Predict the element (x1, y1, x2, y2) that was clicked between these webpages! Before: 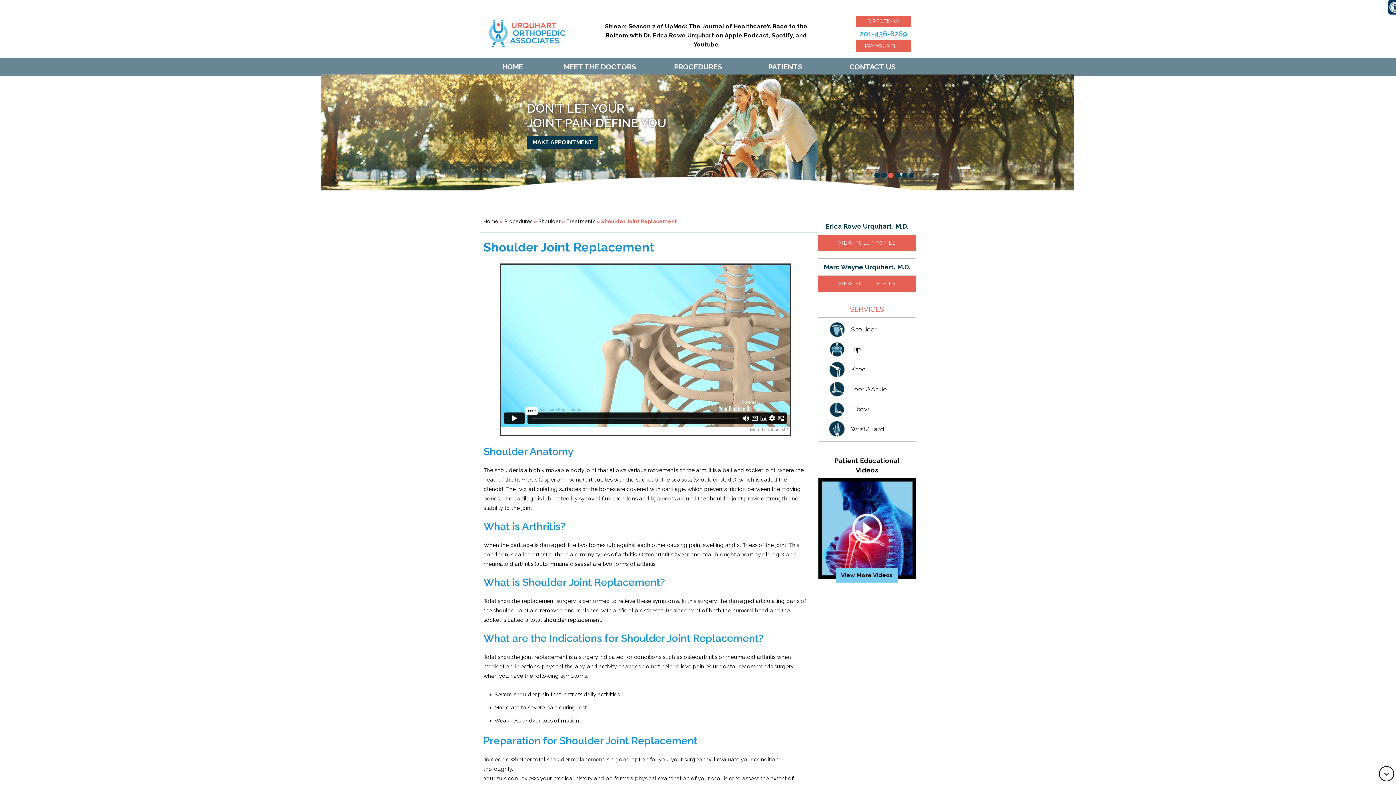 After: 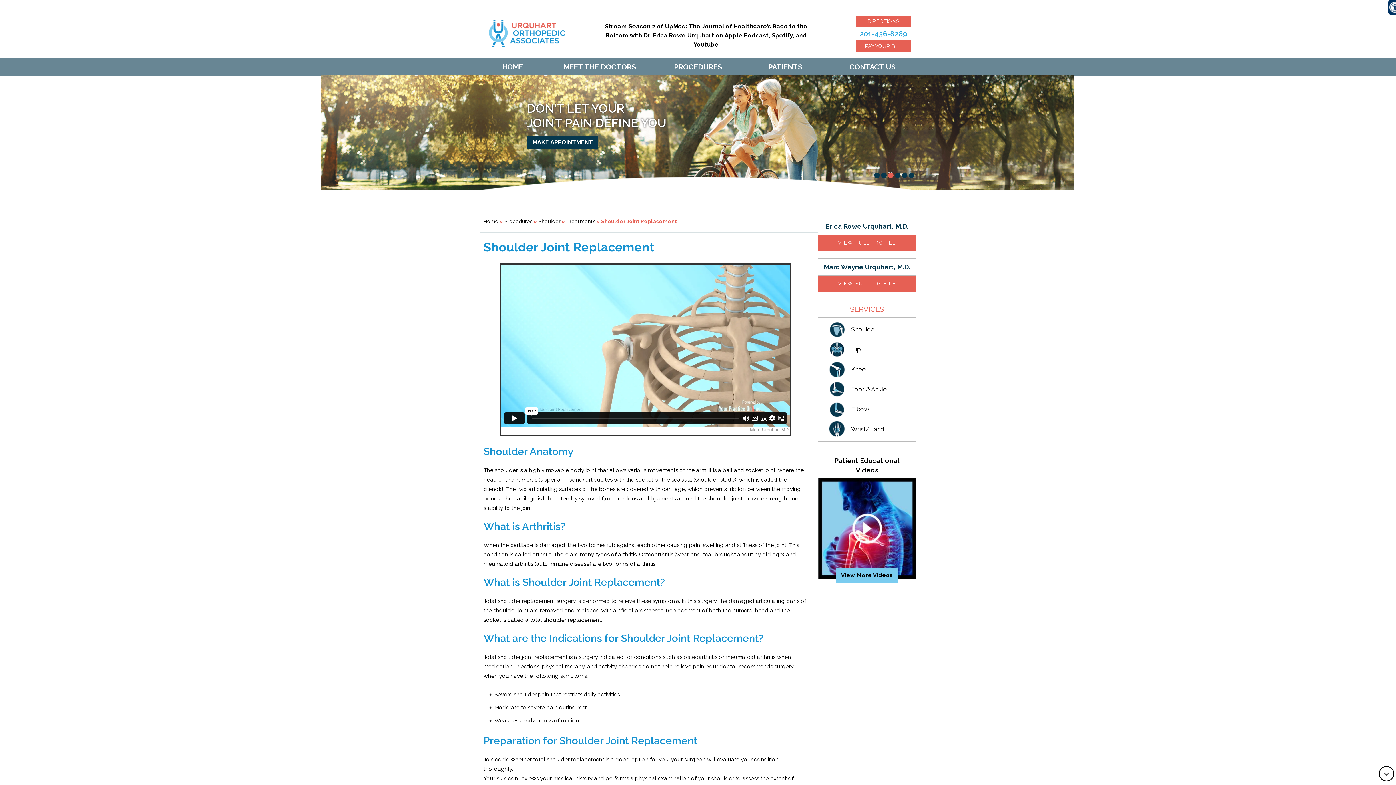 Action: bbox: (888, 172, 893, 178)